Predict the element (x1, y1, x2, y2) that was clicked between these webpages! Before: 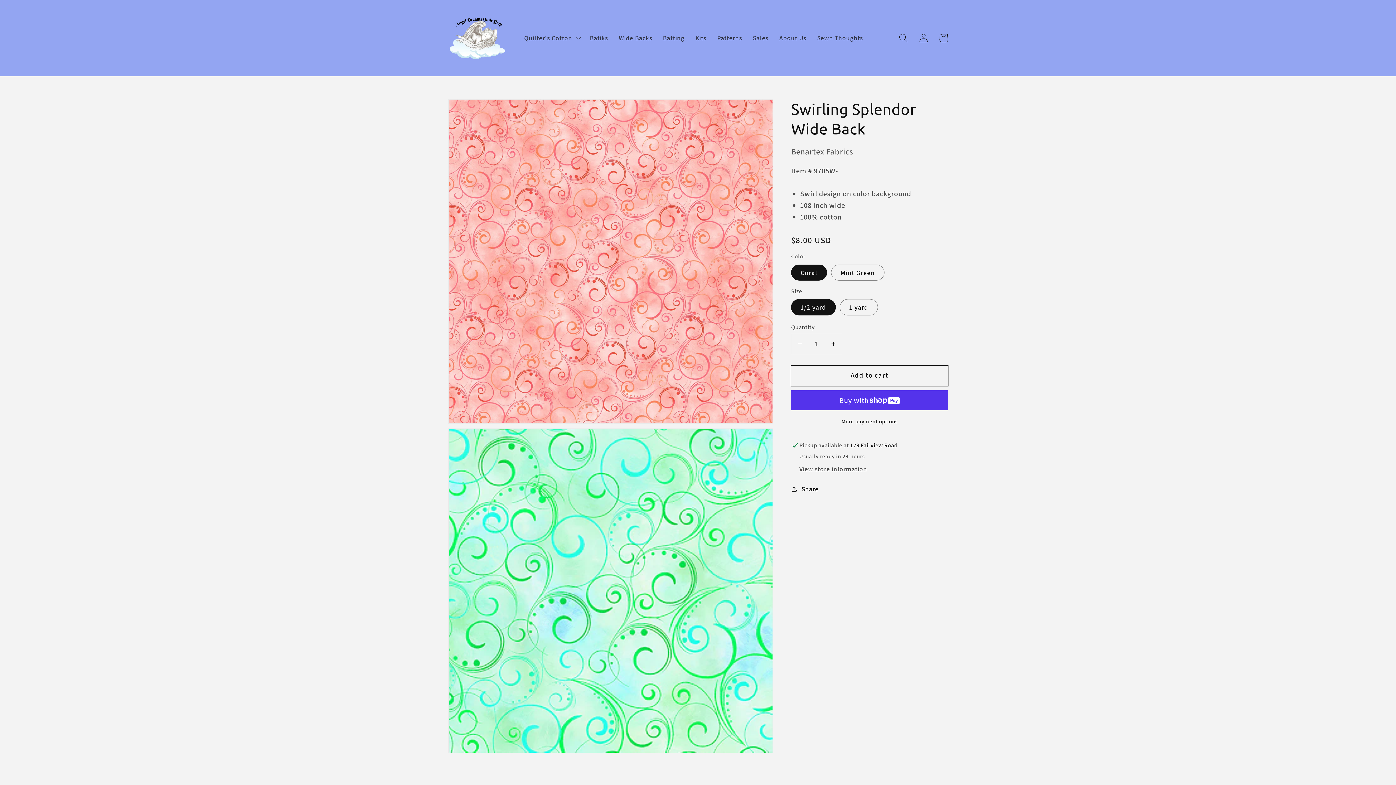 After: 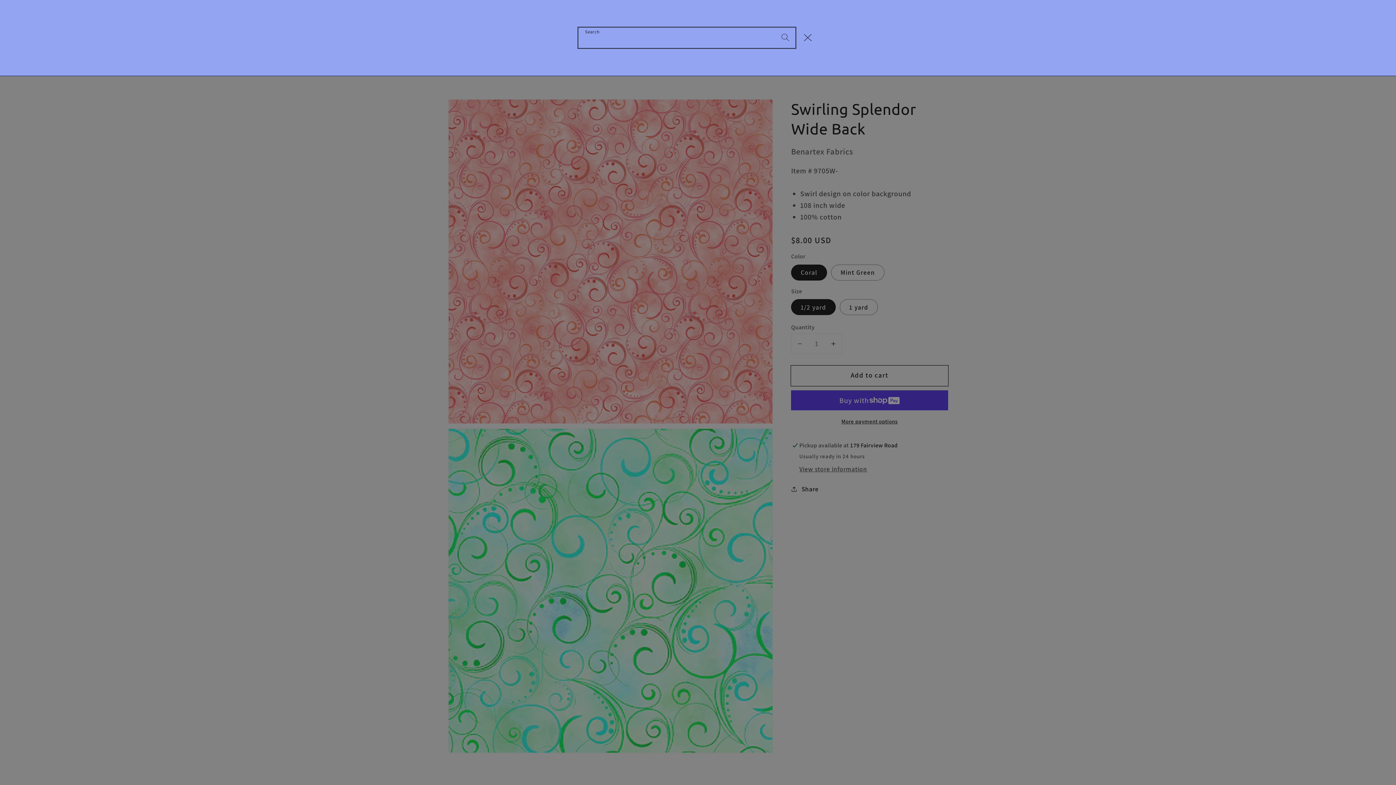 Action: label: Search bbox: (893, 27, 913, 47)